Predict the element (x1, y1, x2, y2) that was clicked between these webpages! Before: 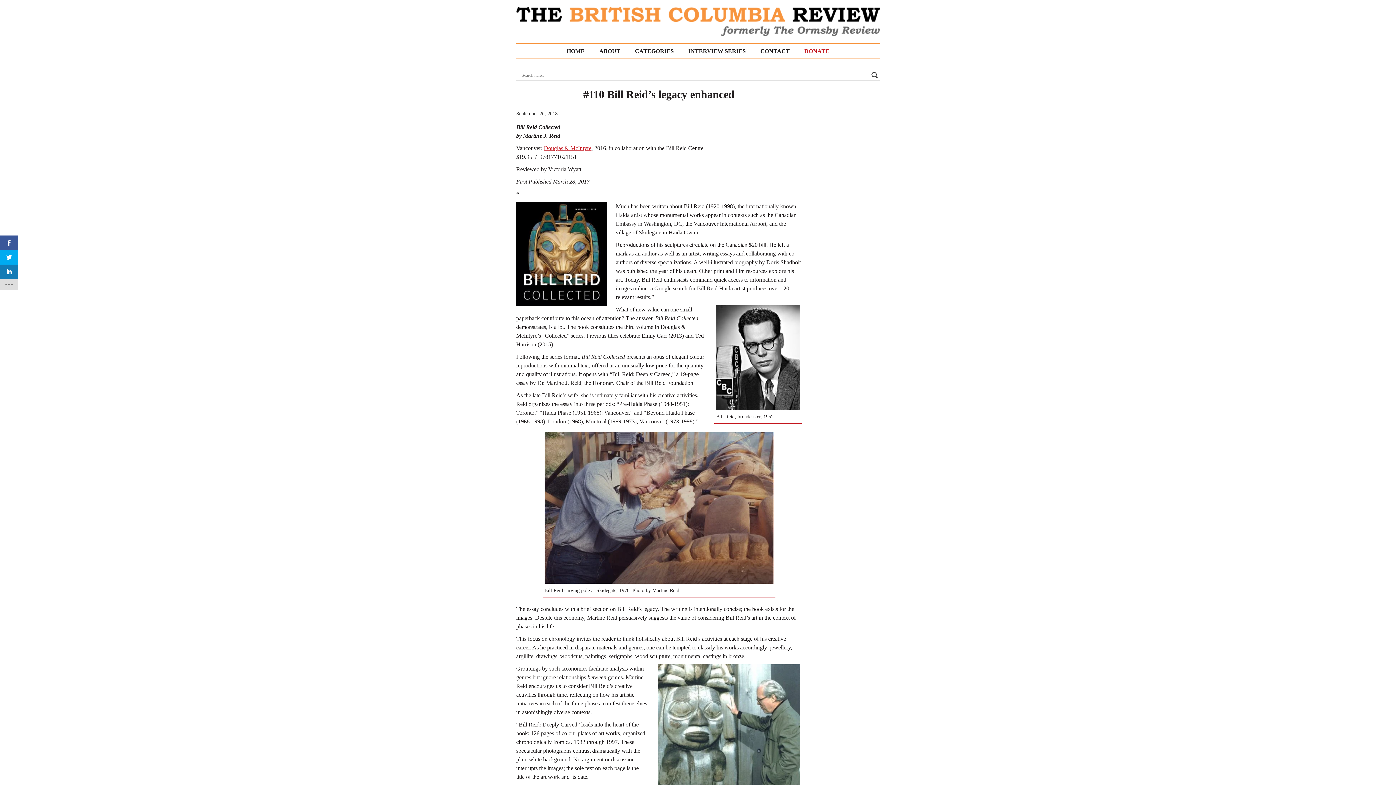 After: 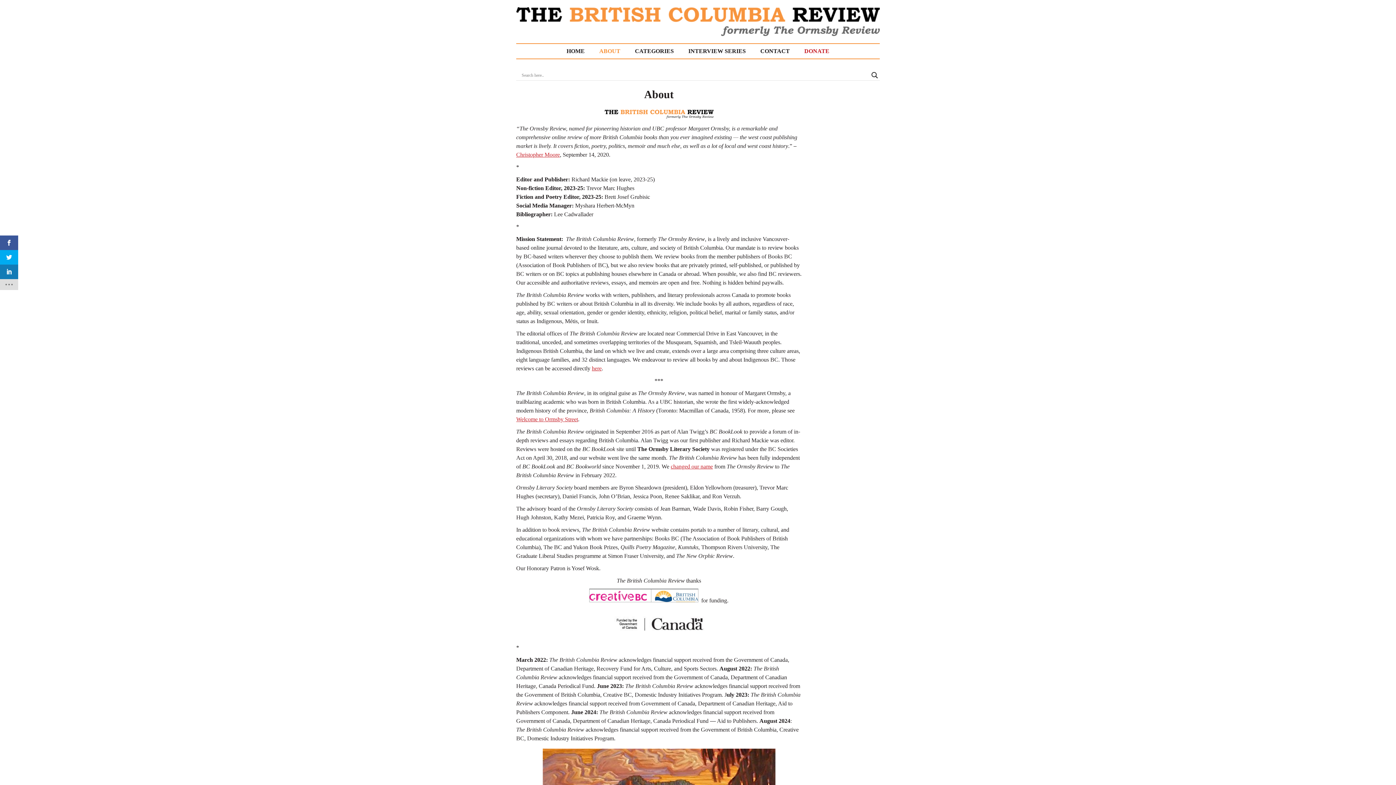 Action: bbox: (592, 45, 627, 57) label: ABOUT